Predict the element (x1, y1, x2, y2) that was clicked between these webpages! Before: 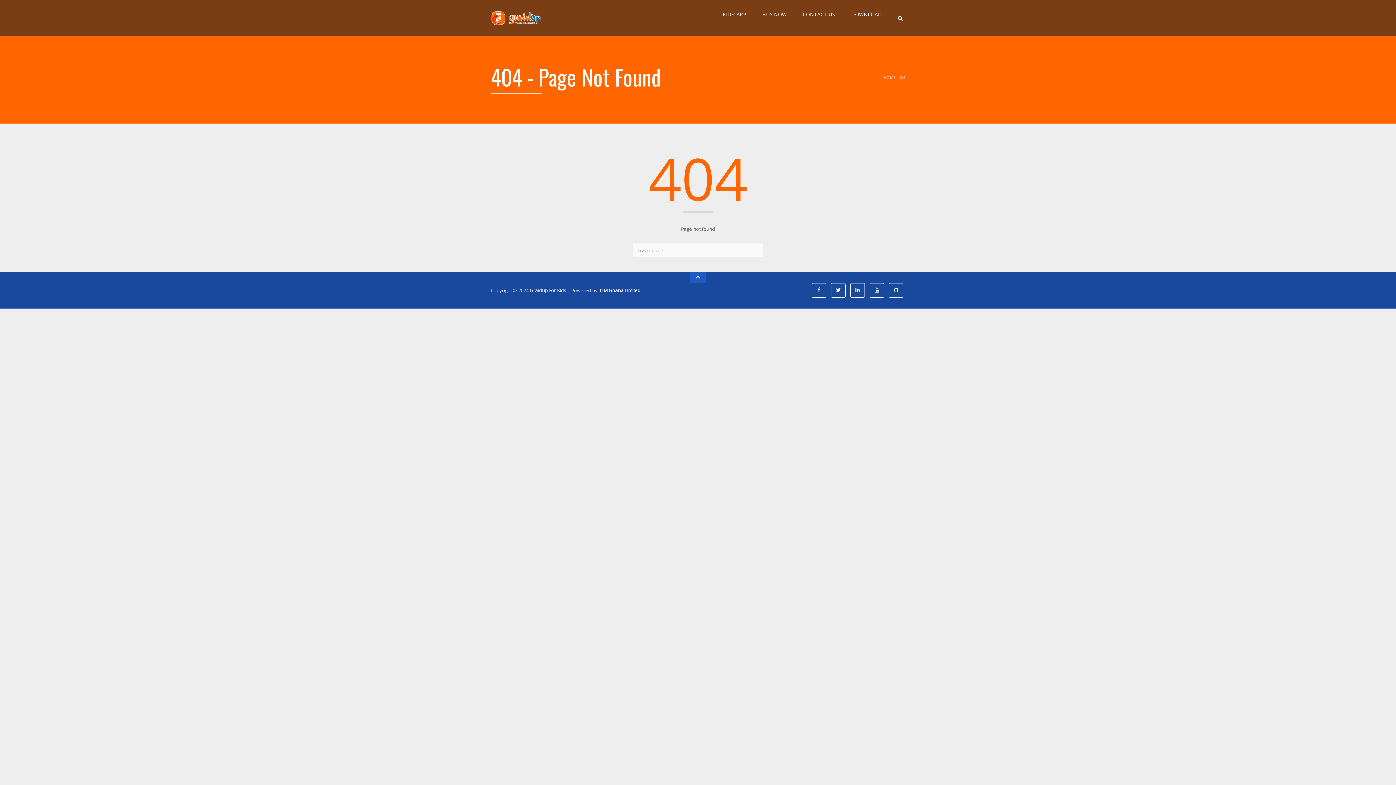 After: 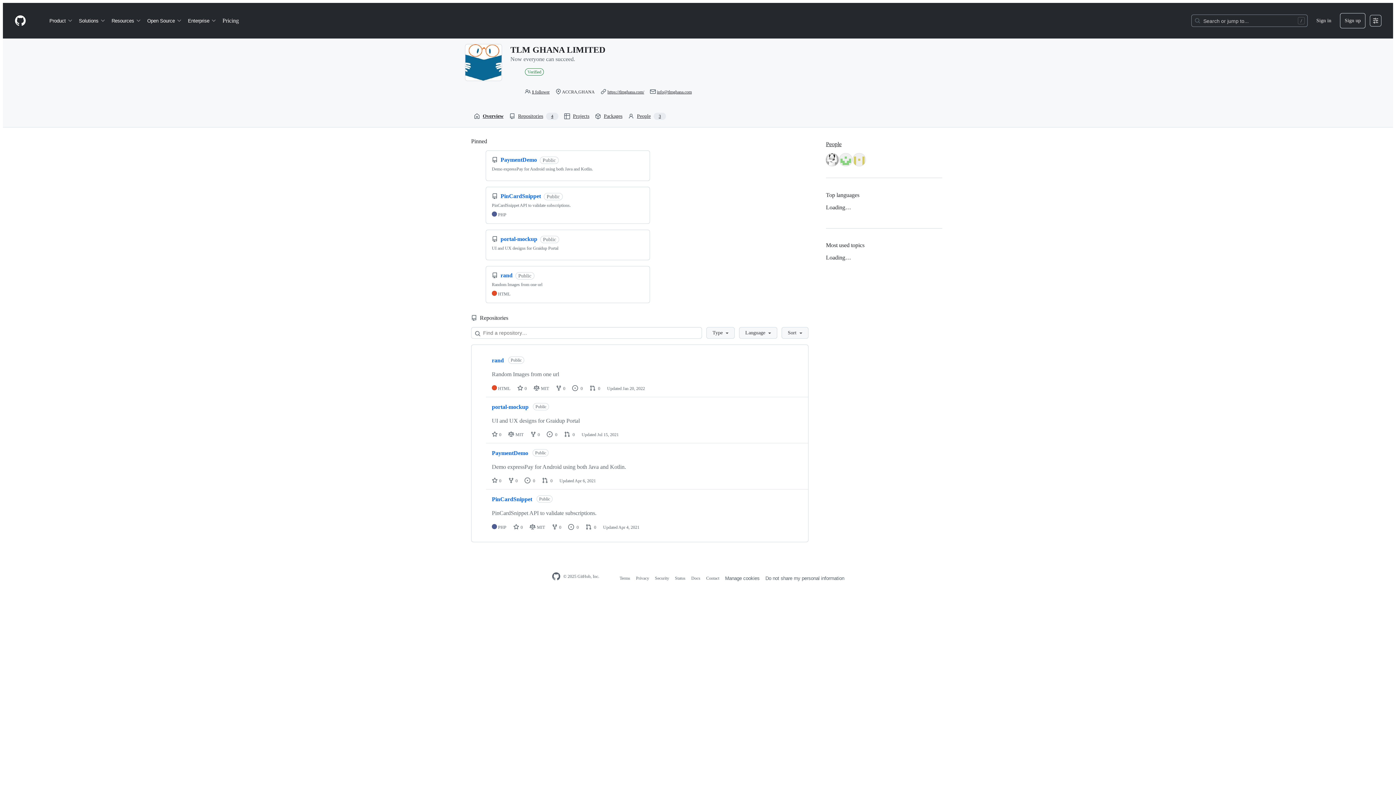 Action: bbox: (889, 283, 903, 297)